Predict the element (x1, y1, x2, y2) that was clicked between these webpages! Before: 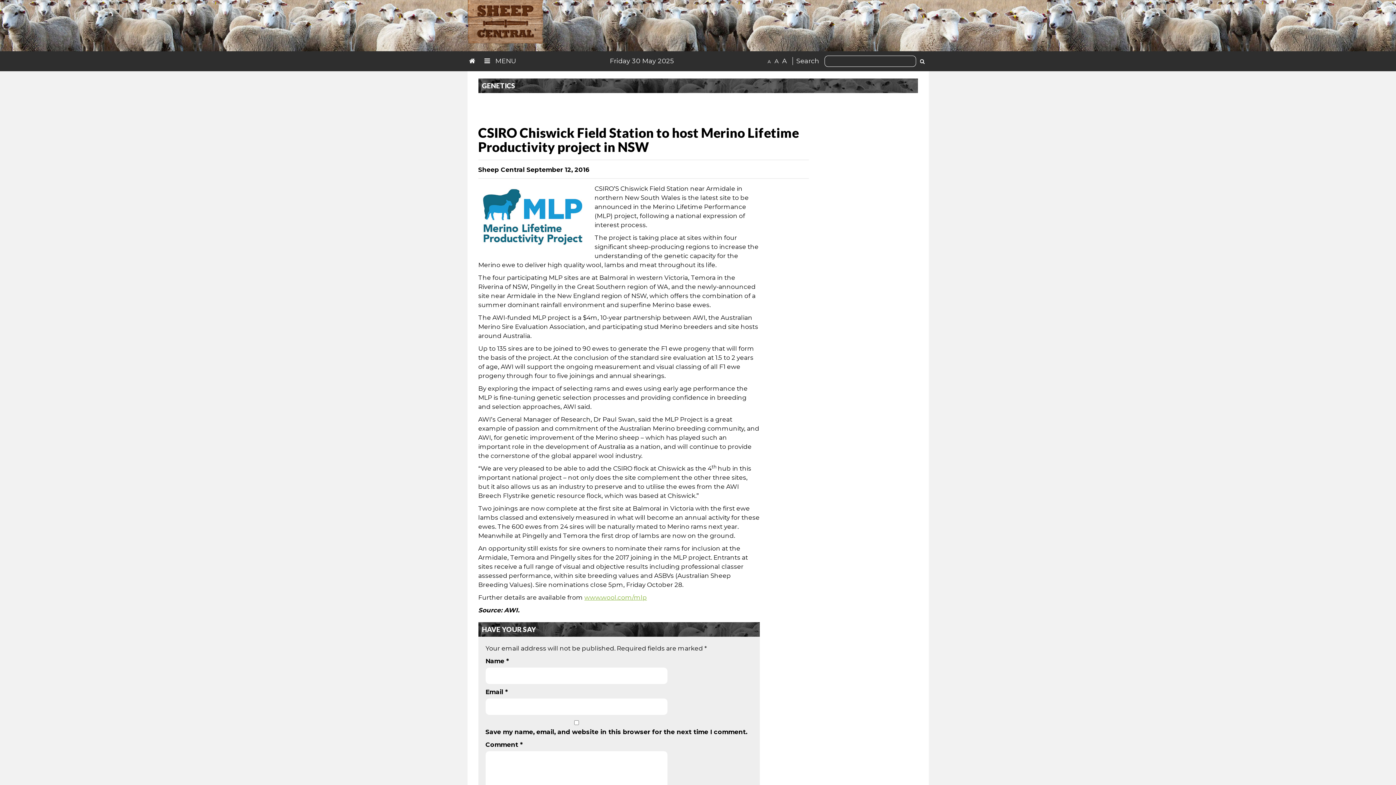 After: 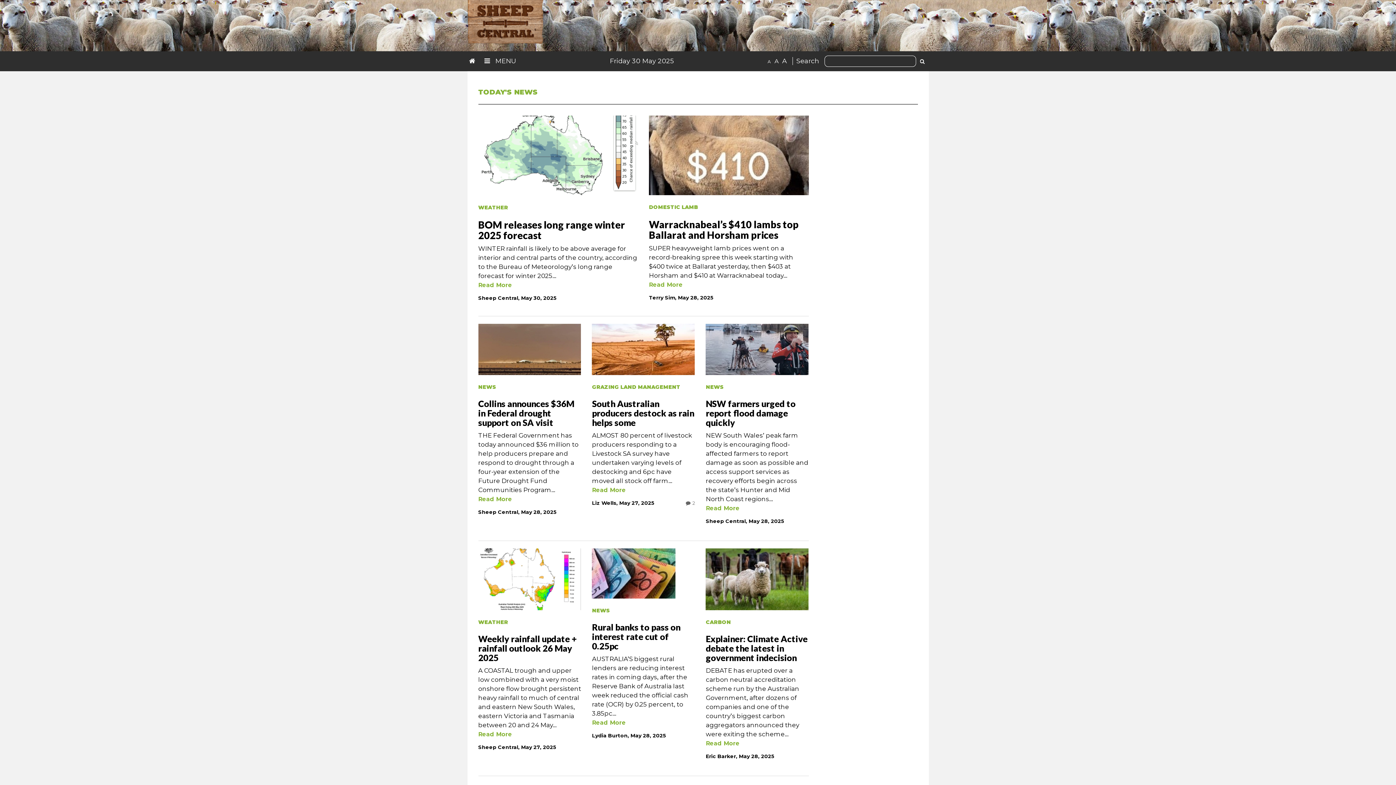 Action: bbox: (467, 17, 543, 25)